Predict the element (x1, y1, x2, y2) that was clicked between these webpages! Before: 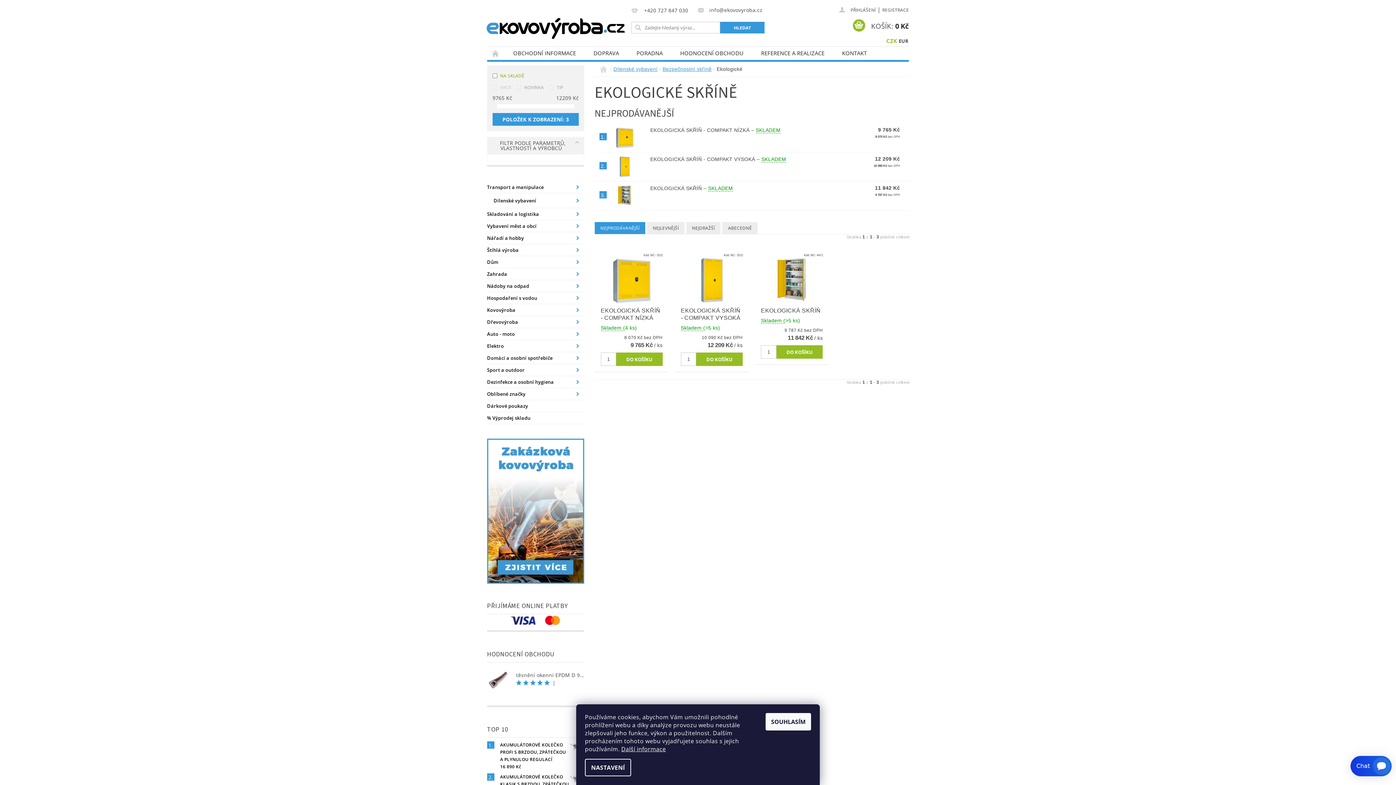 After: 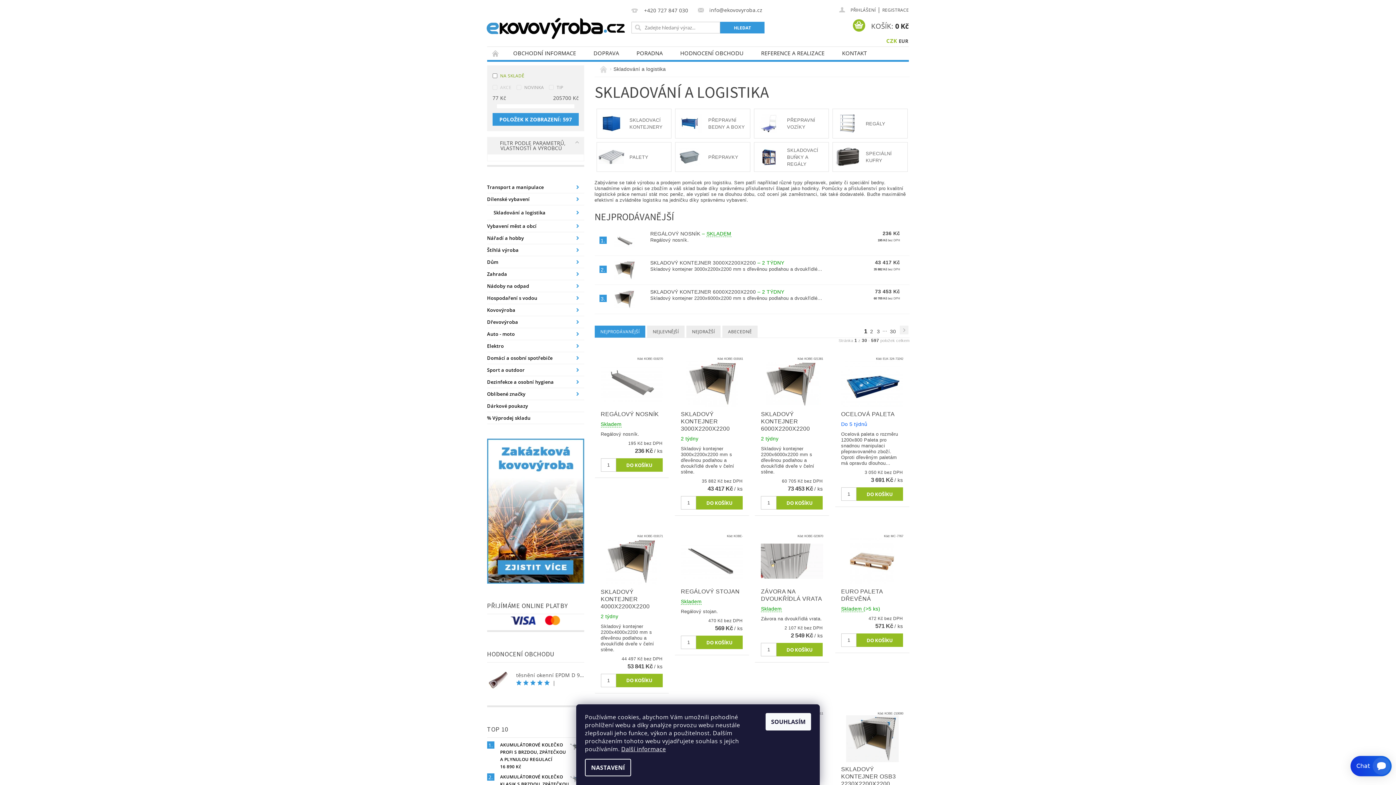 Action: label: Skladování a logistika bbox: (487, 208, 569, 220)